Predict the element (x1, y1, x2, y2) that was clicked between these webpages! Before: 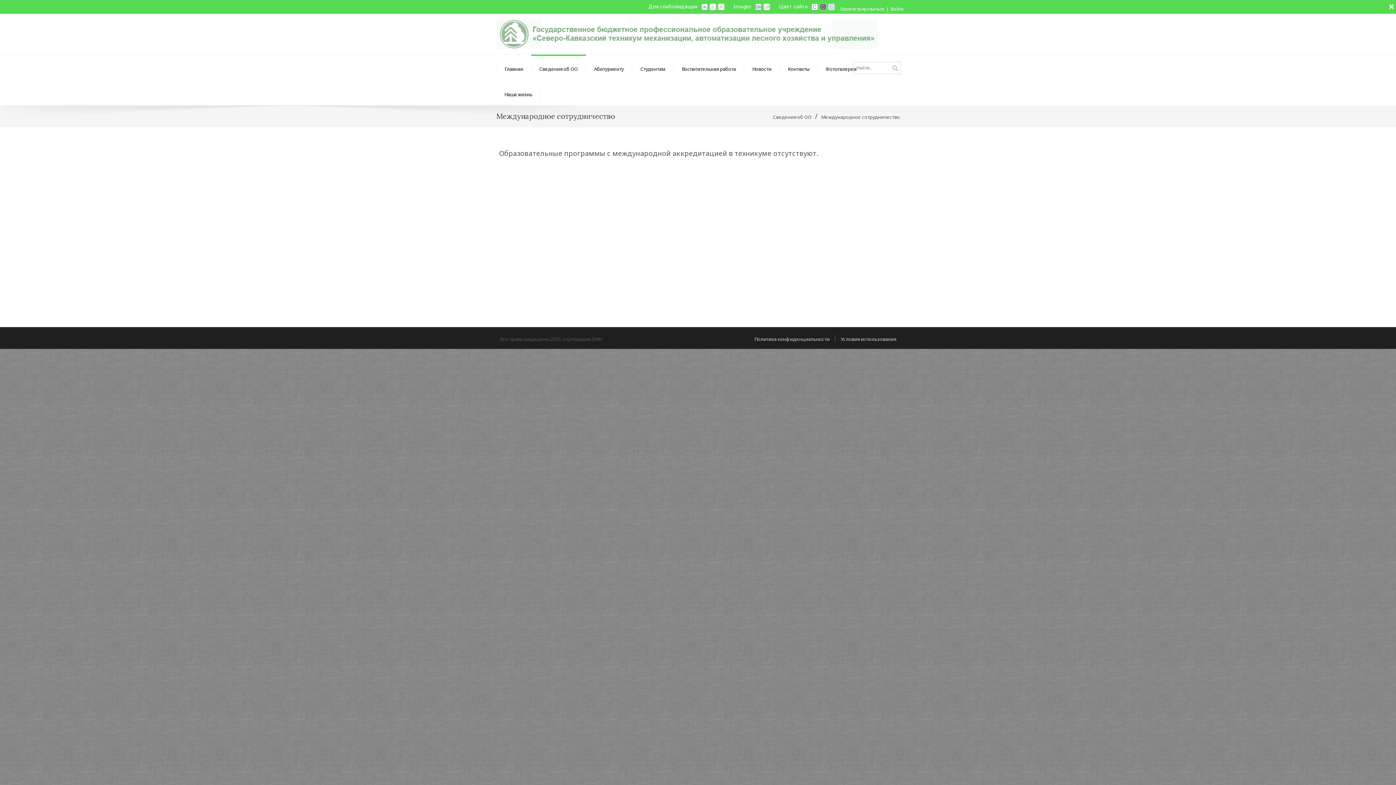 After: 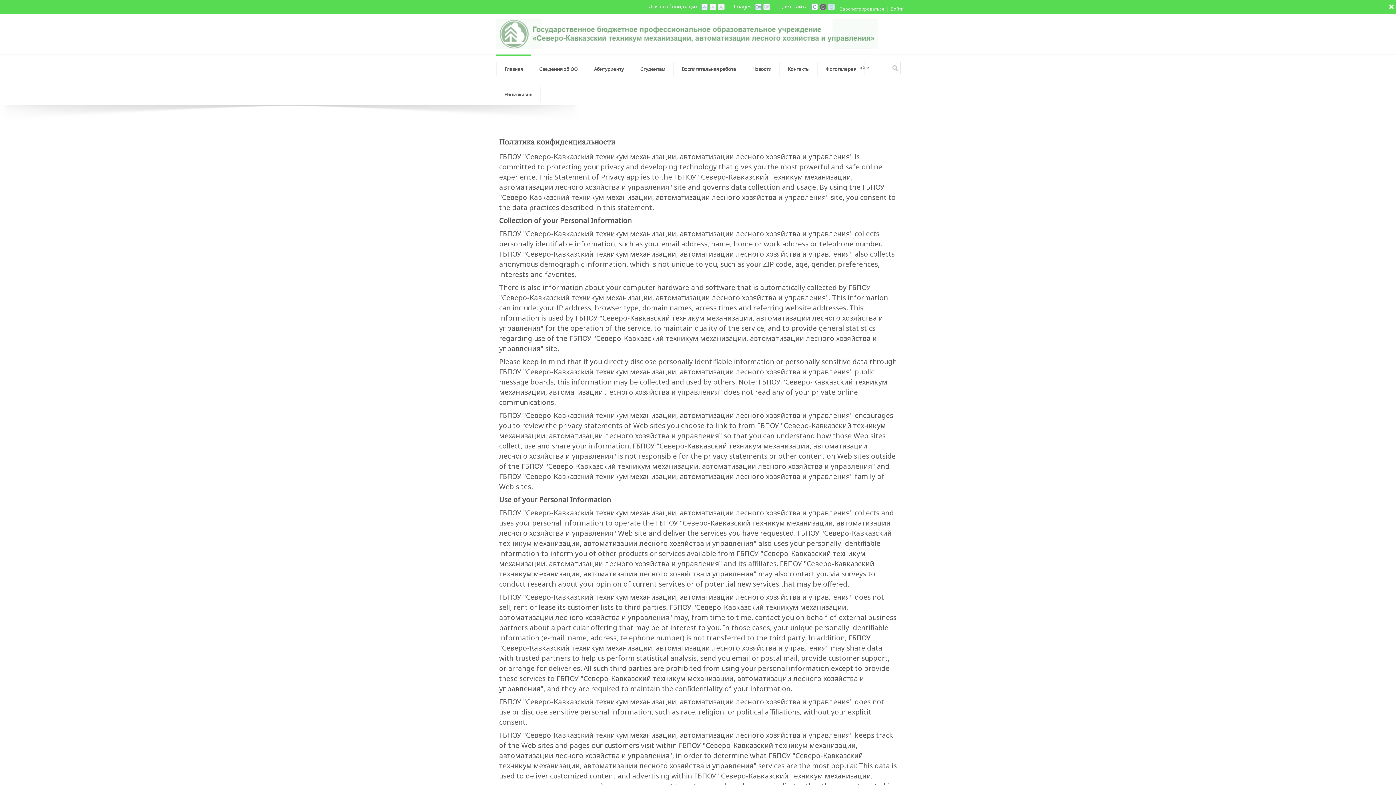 Action: label: Политика конфиденциальности bbox: (752, 336, 831, 342)